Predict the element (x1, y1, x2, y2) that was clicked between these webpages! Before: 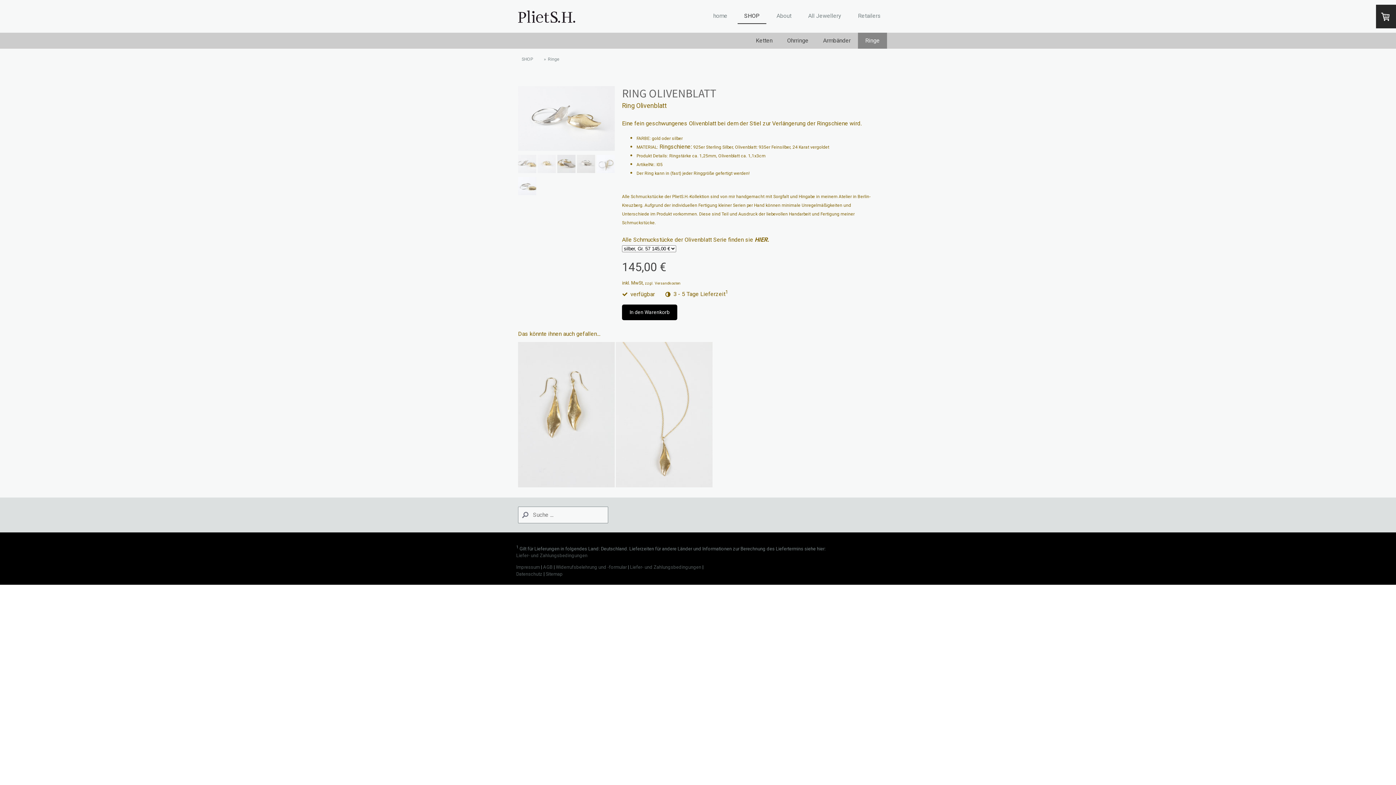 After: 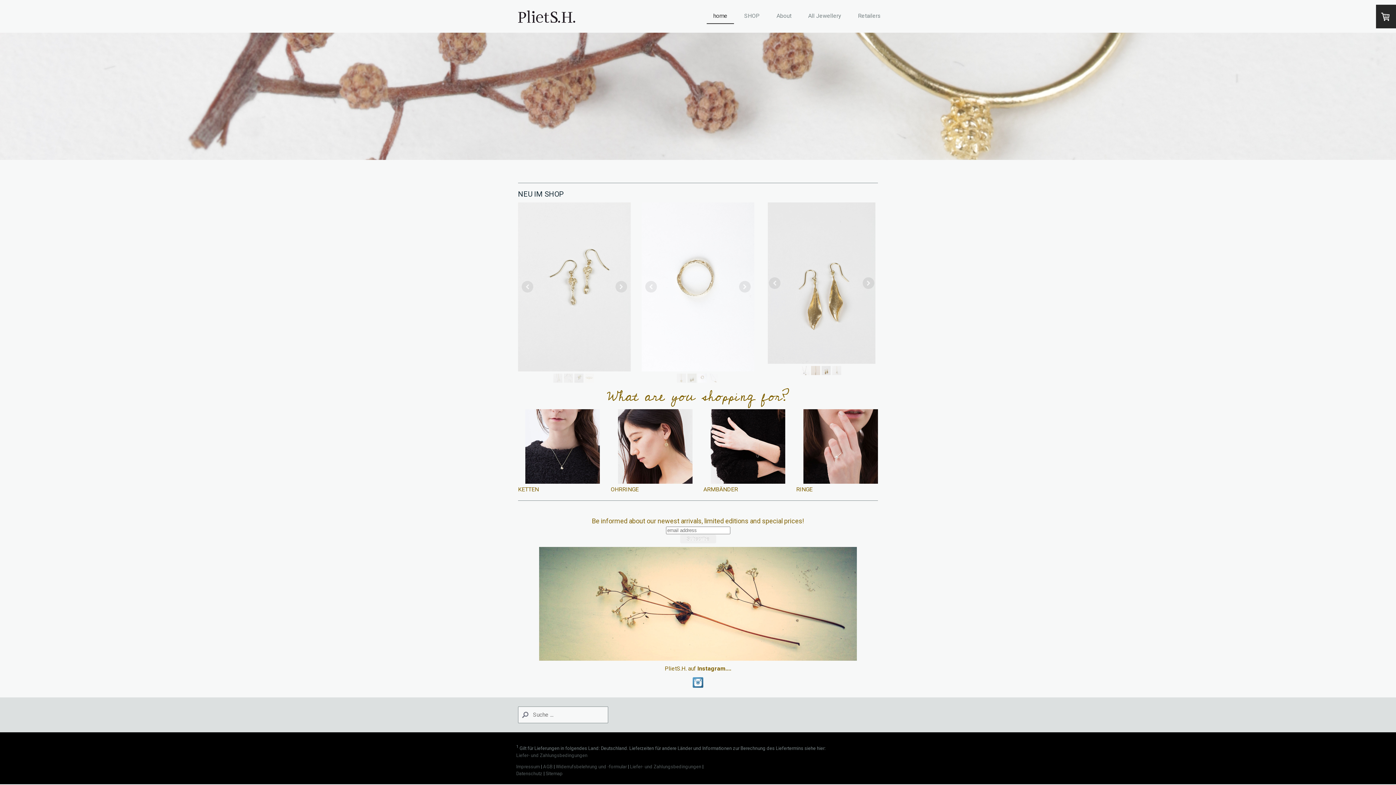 Action: label: home bbox: (706, 8, 734, 24)